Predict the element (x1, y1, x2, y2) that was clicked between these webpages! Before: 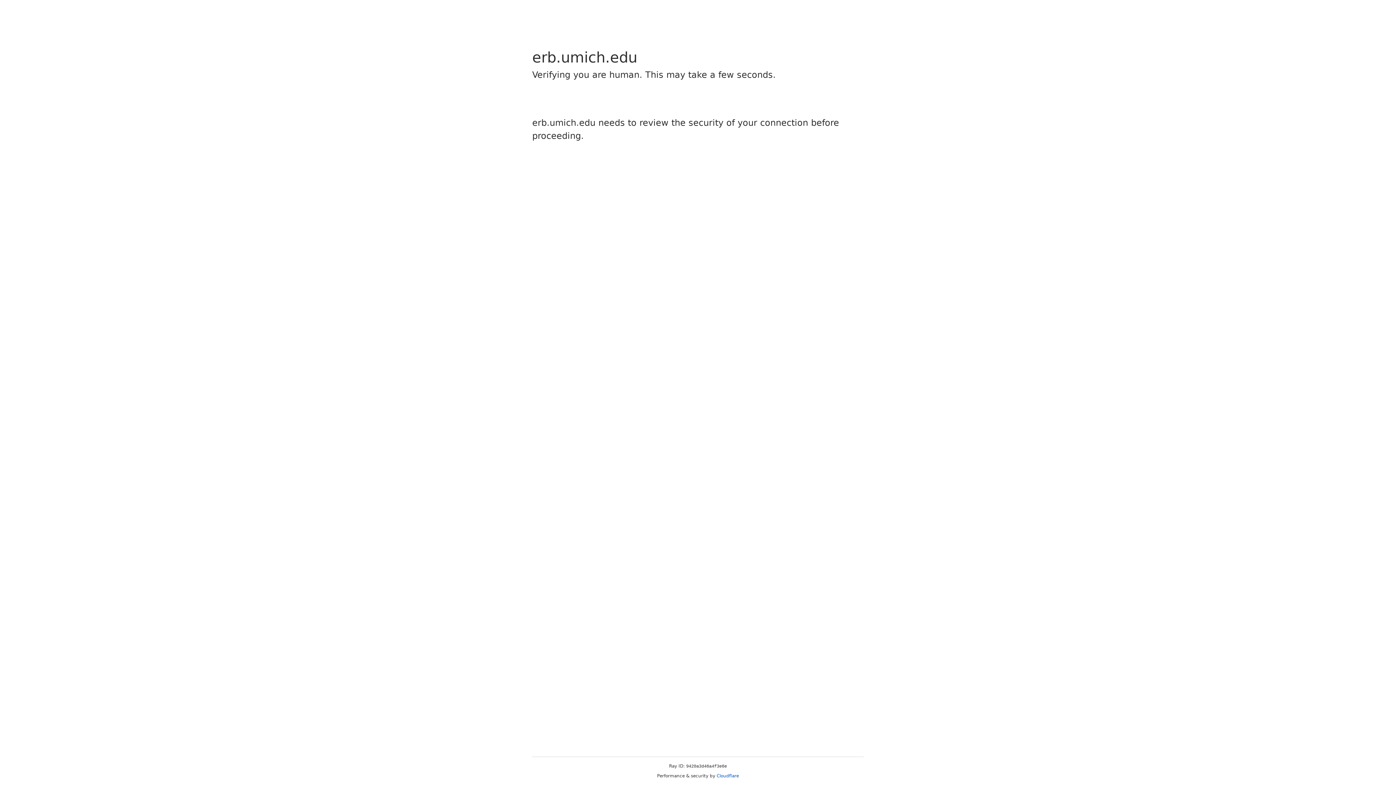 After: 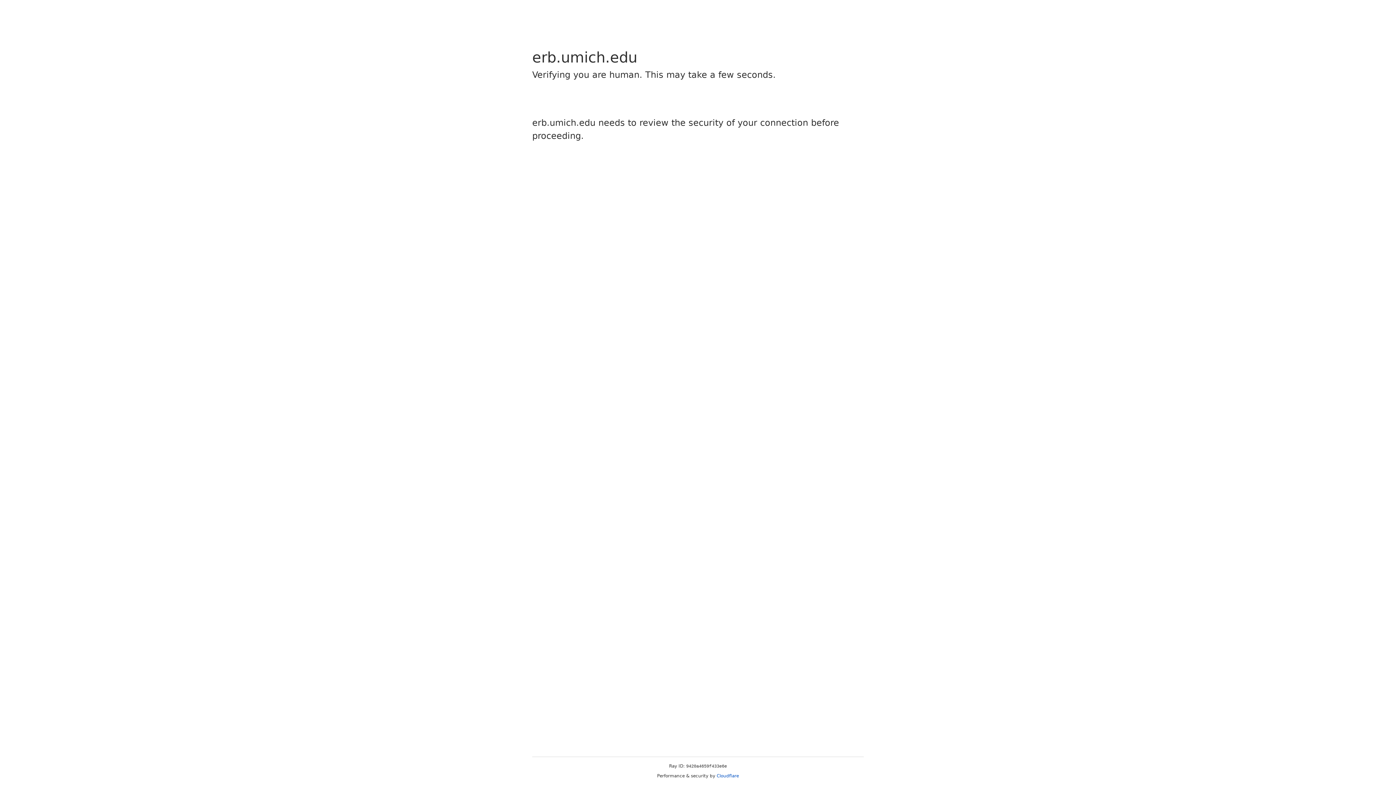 Action: bbox: (716, 773, 739, 778) label: Cloudflare